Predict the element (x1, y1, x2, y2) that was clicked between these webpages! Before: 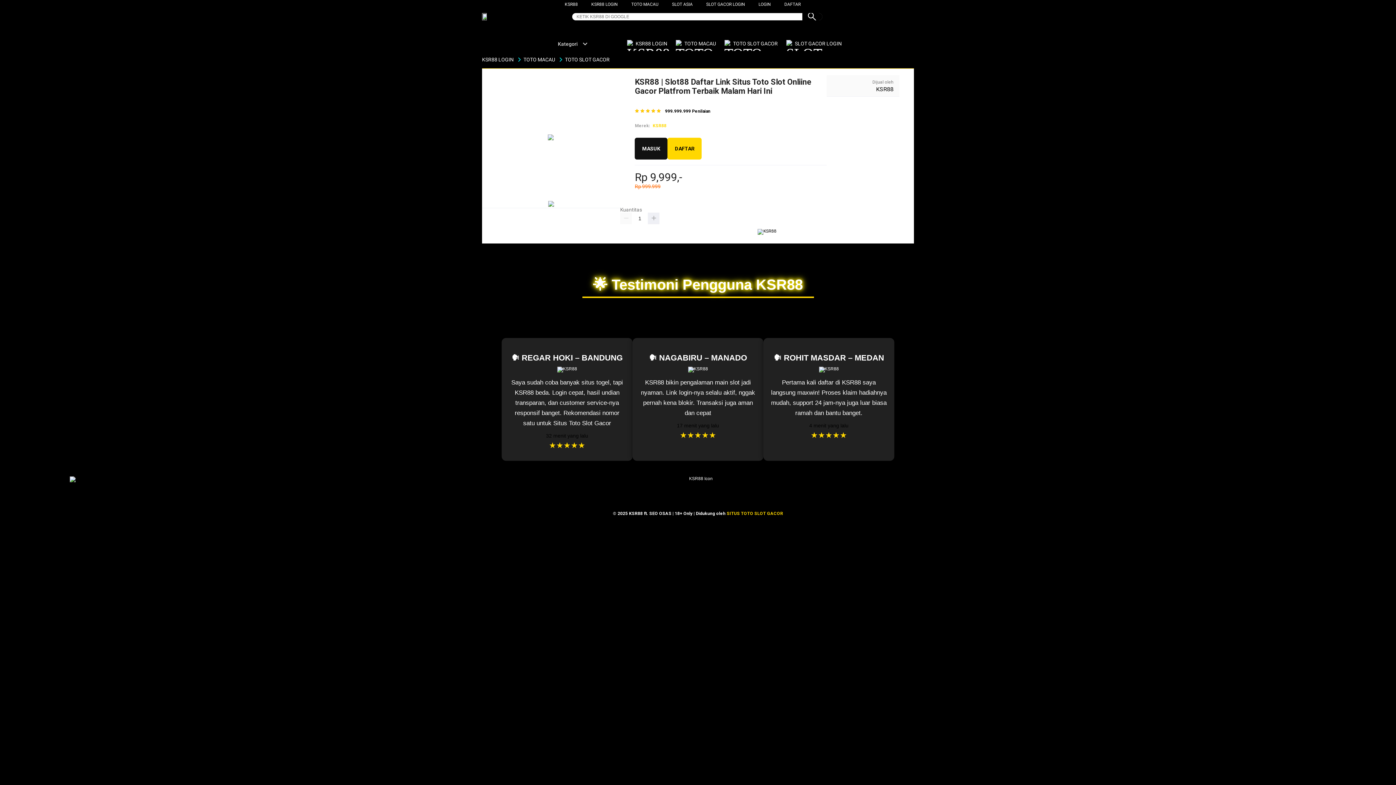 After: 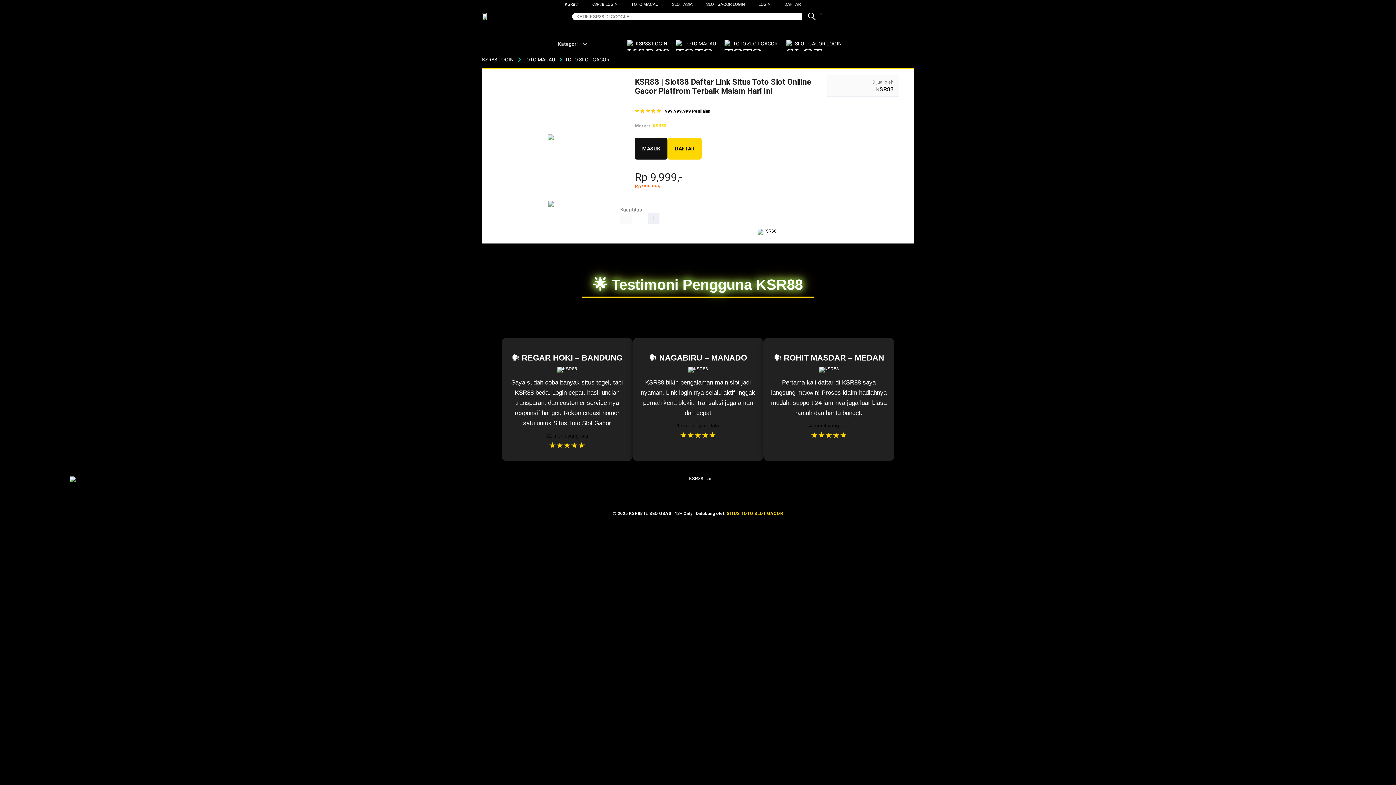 Action: label: KSR88 LOGIN bbox: (480, 56, 515, 62)